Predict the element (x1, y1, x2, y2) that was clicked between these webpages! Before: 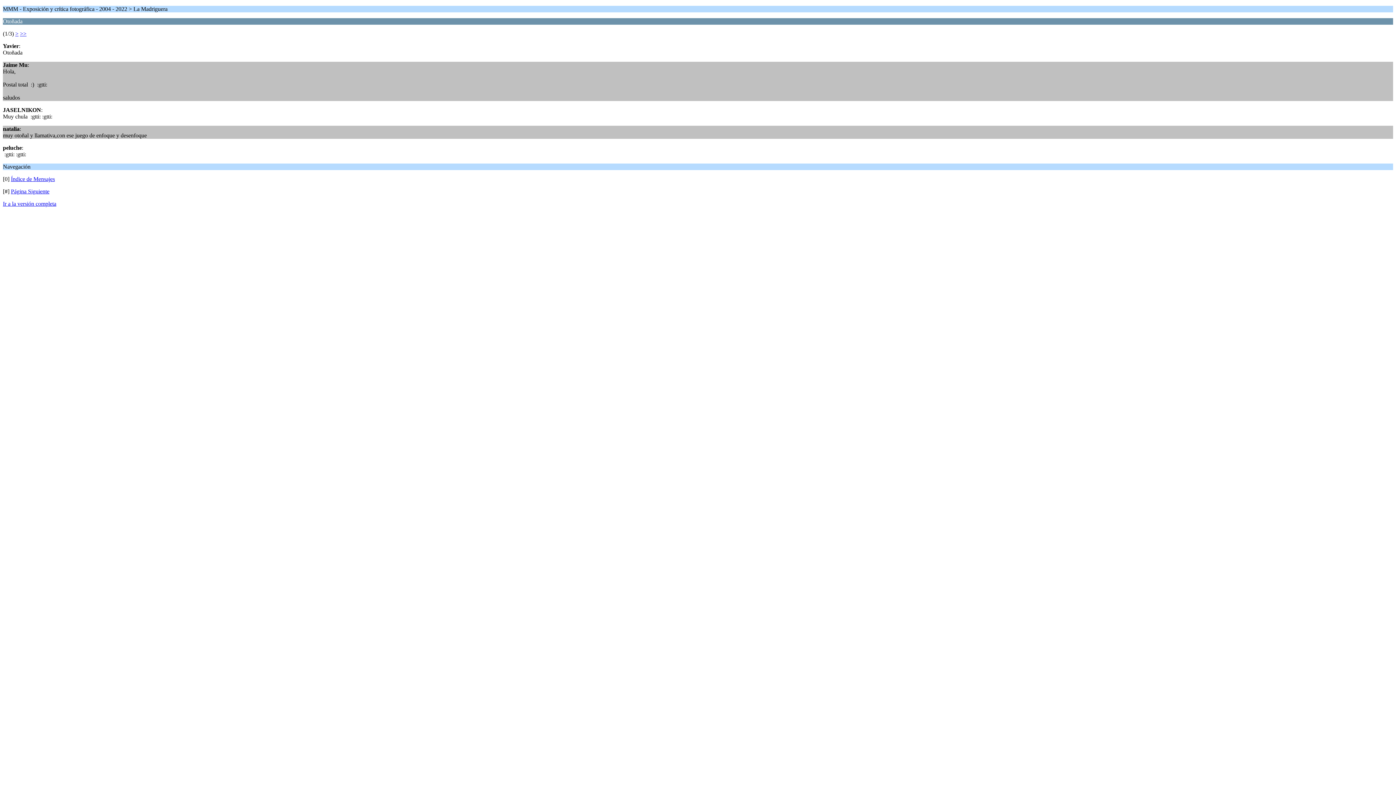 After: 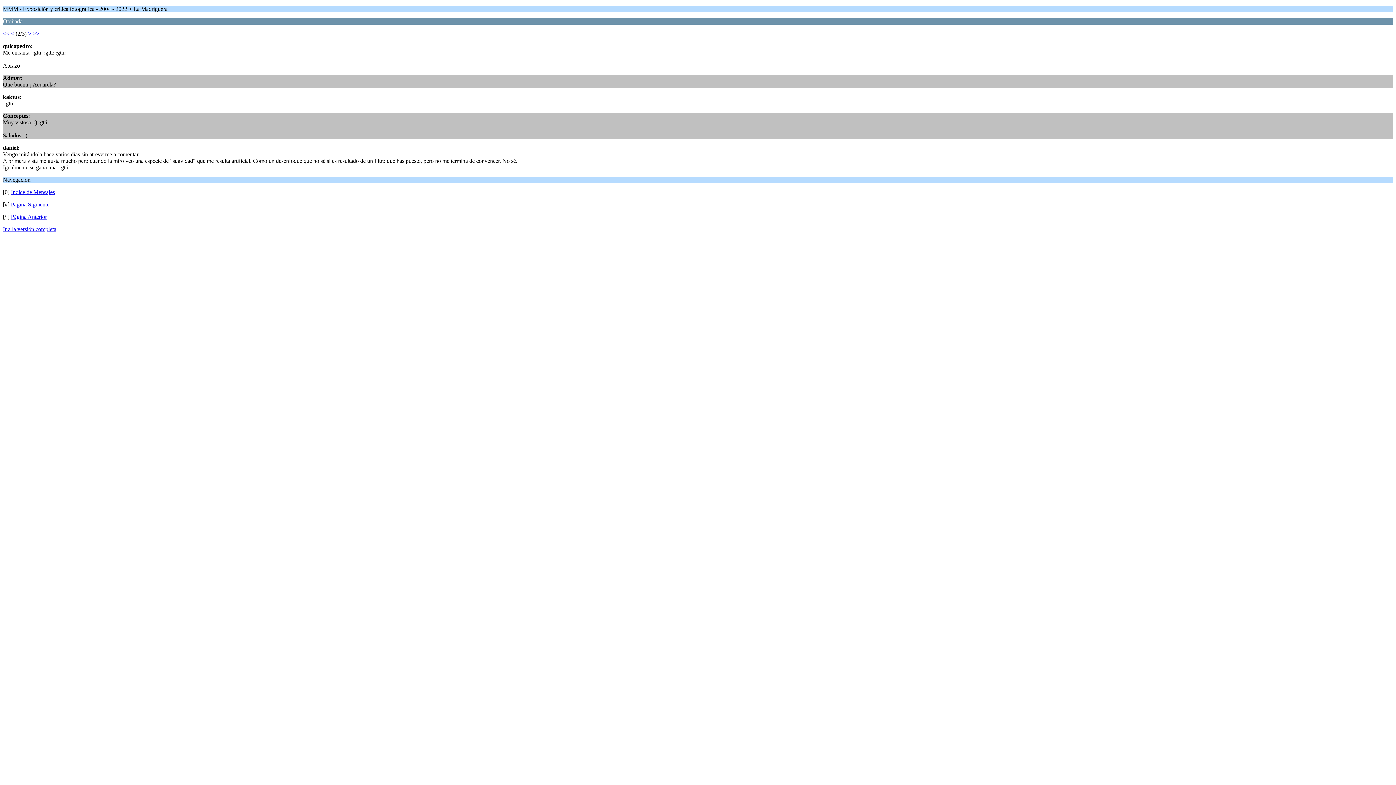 Action: bbox: (10, 188, 49, 194) label: Página Siguiente